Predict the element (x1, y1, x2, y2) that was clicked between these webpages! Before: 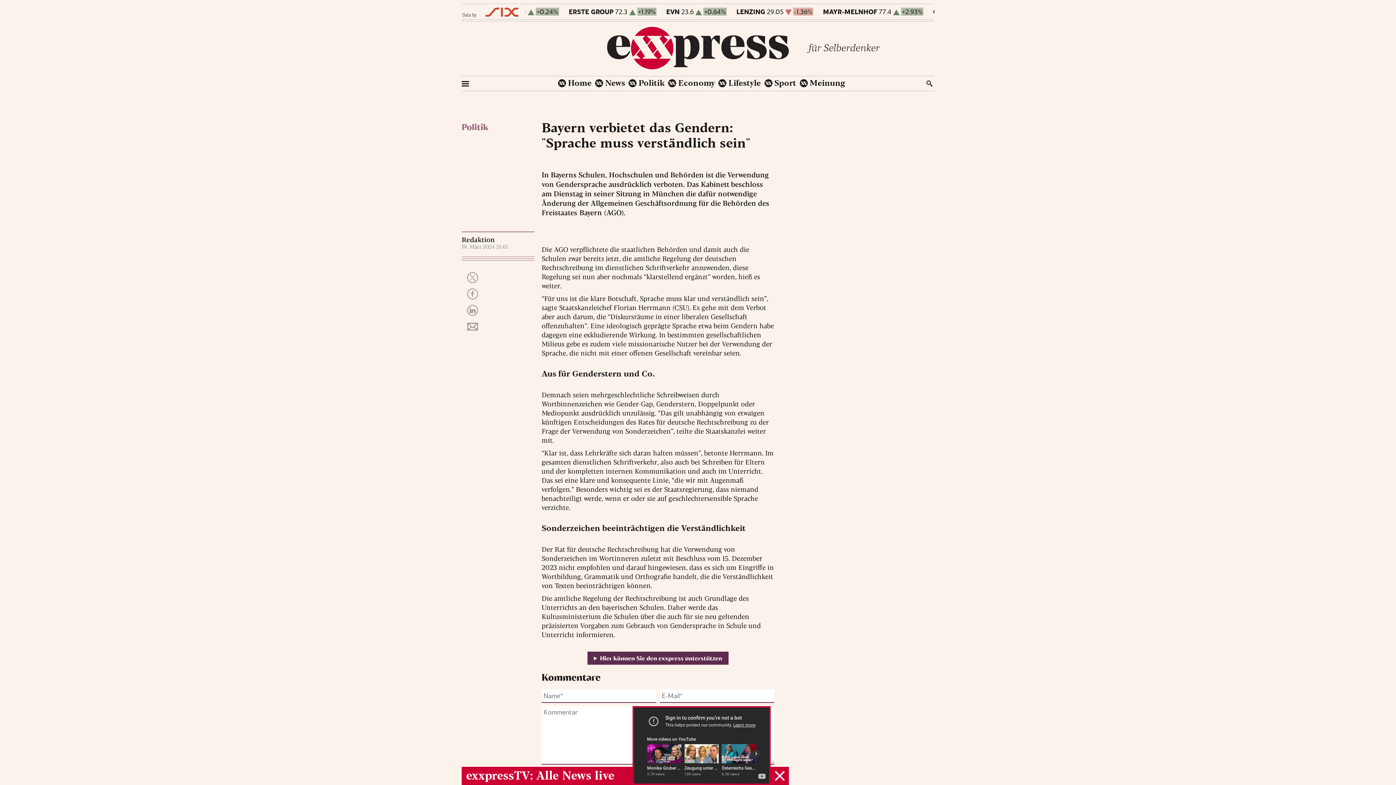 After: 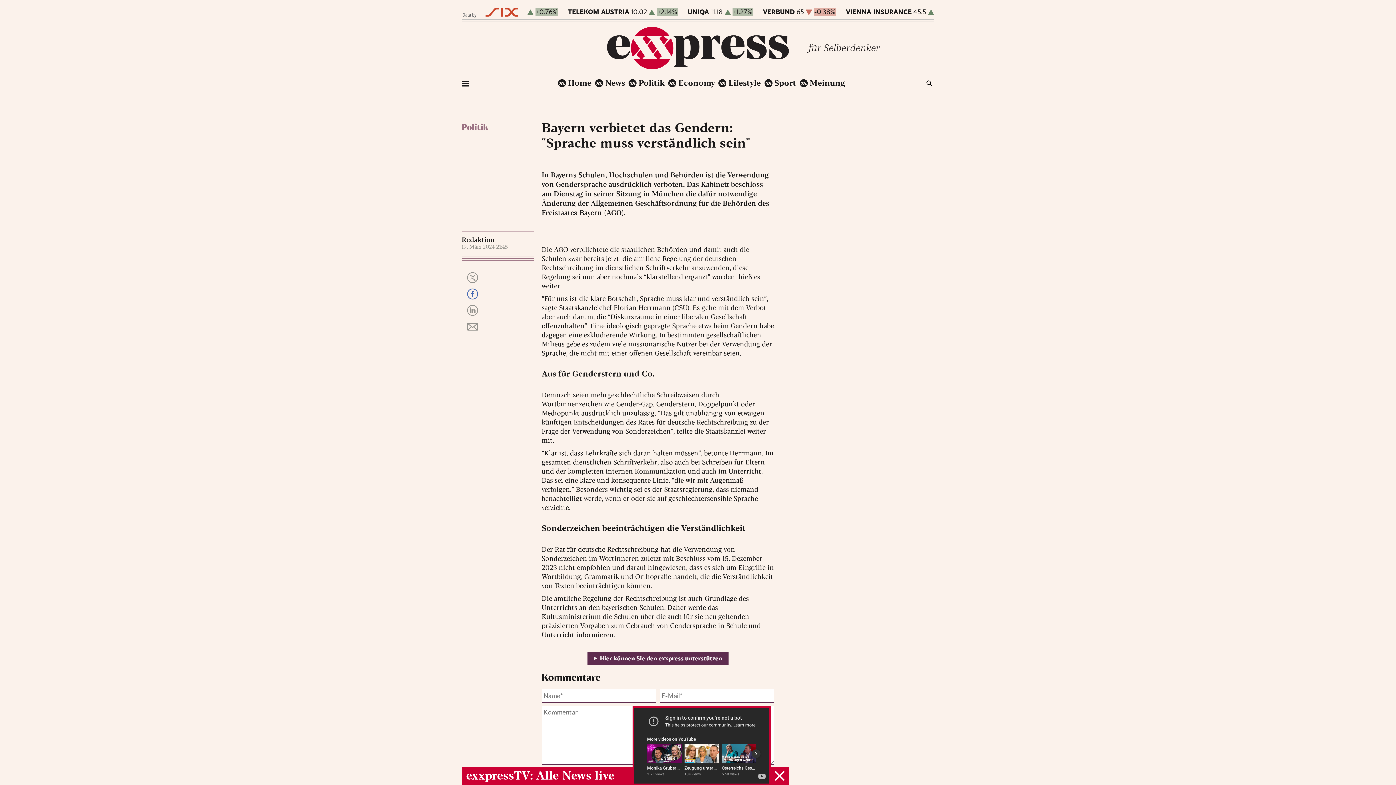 Action: bbox: (467, 288, 478, 299)